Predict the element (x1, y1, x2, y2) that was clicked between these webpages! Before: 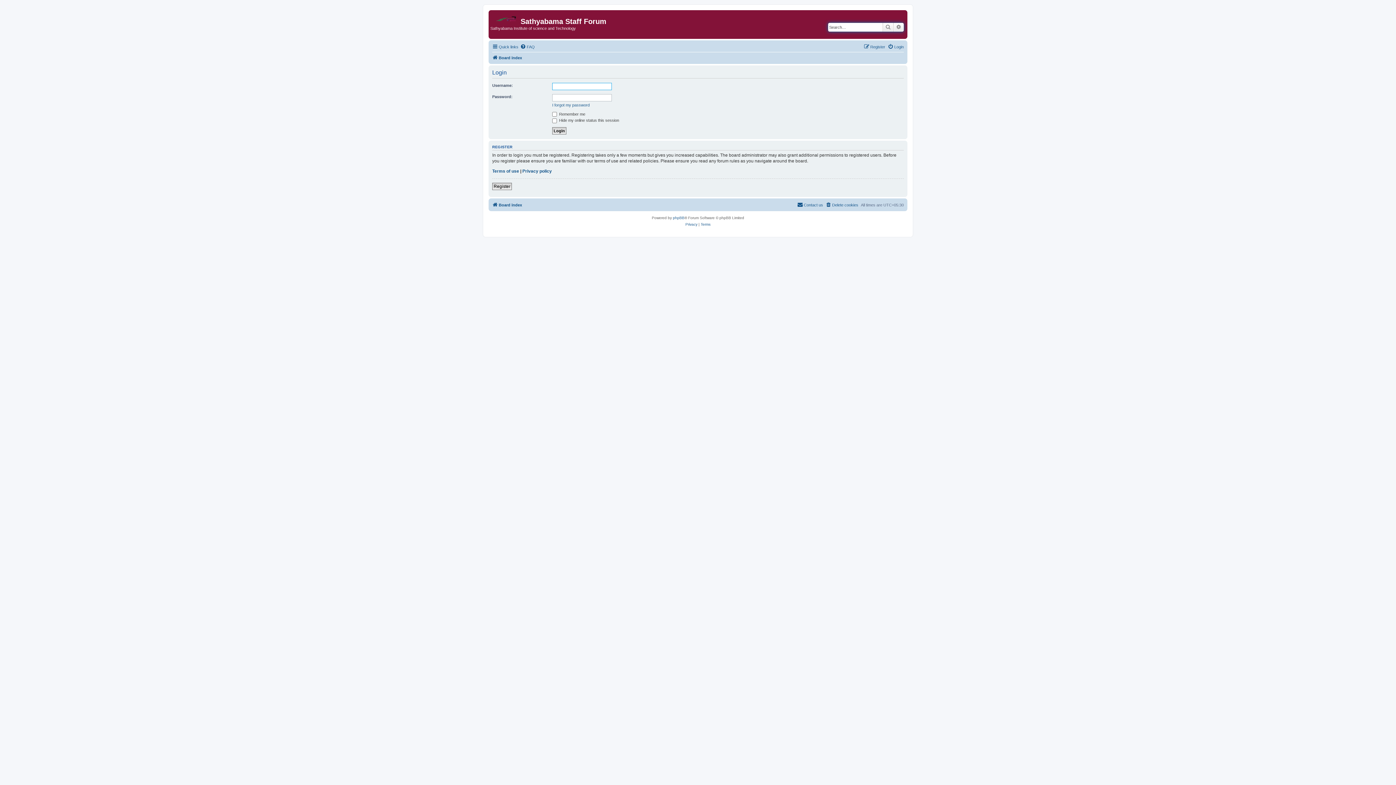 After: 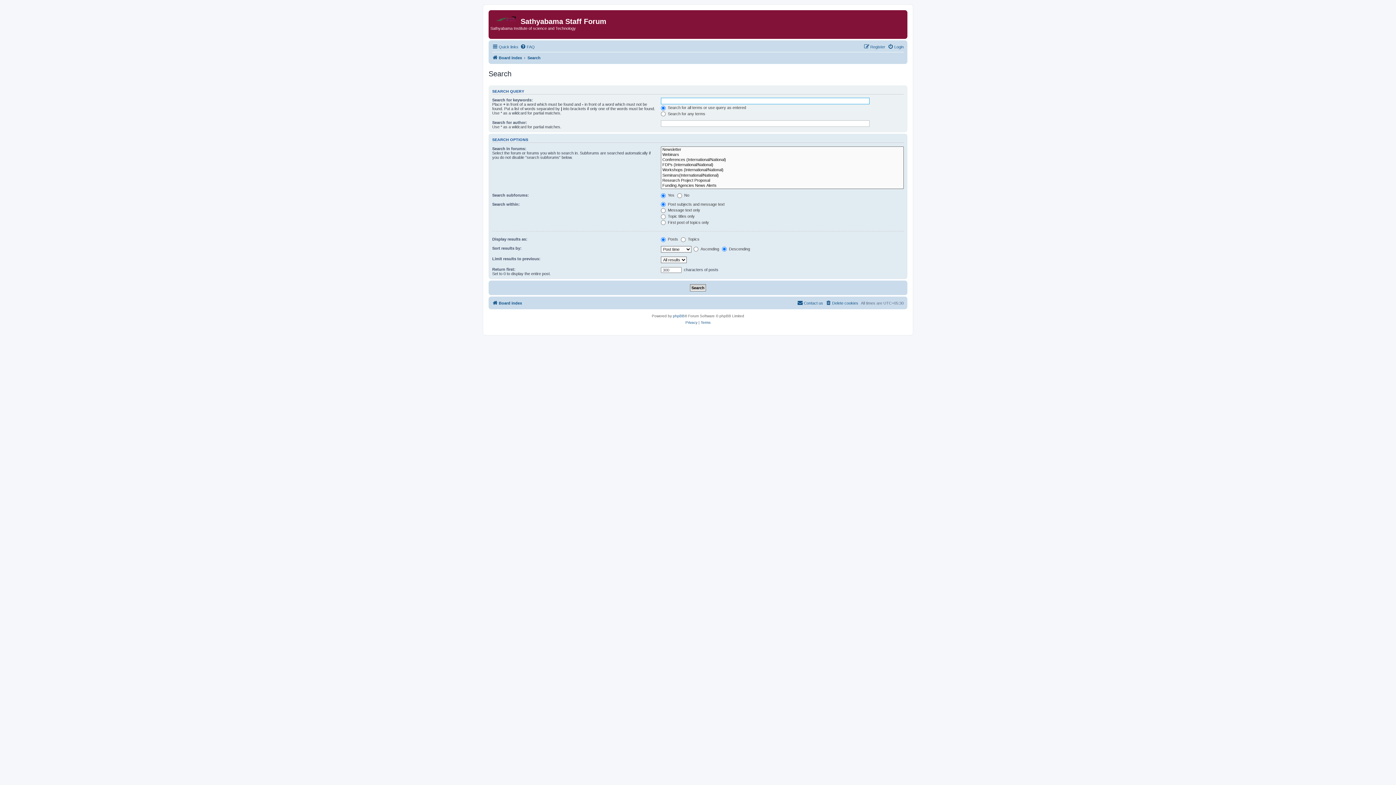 Action: label: Advanced search bbox: (893, 22, 904, 31)